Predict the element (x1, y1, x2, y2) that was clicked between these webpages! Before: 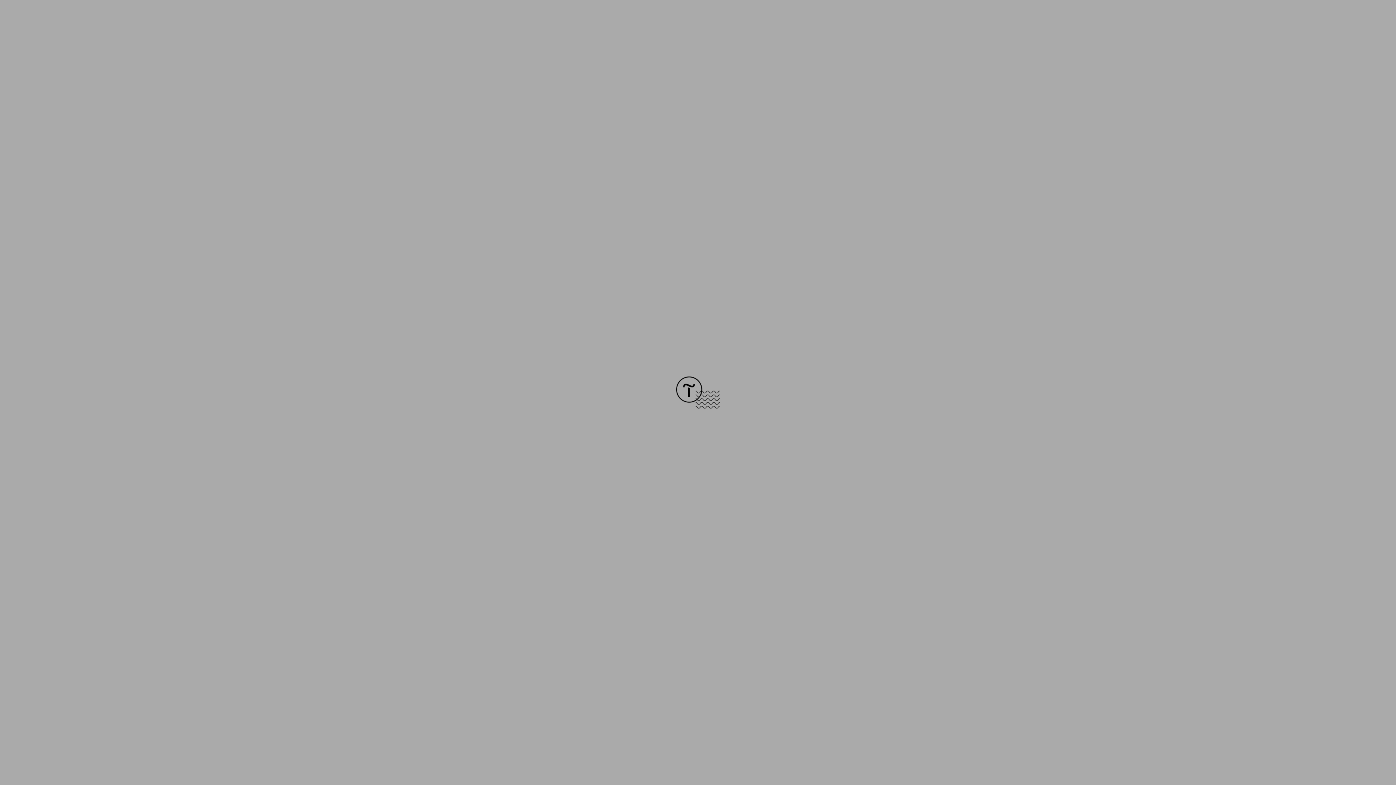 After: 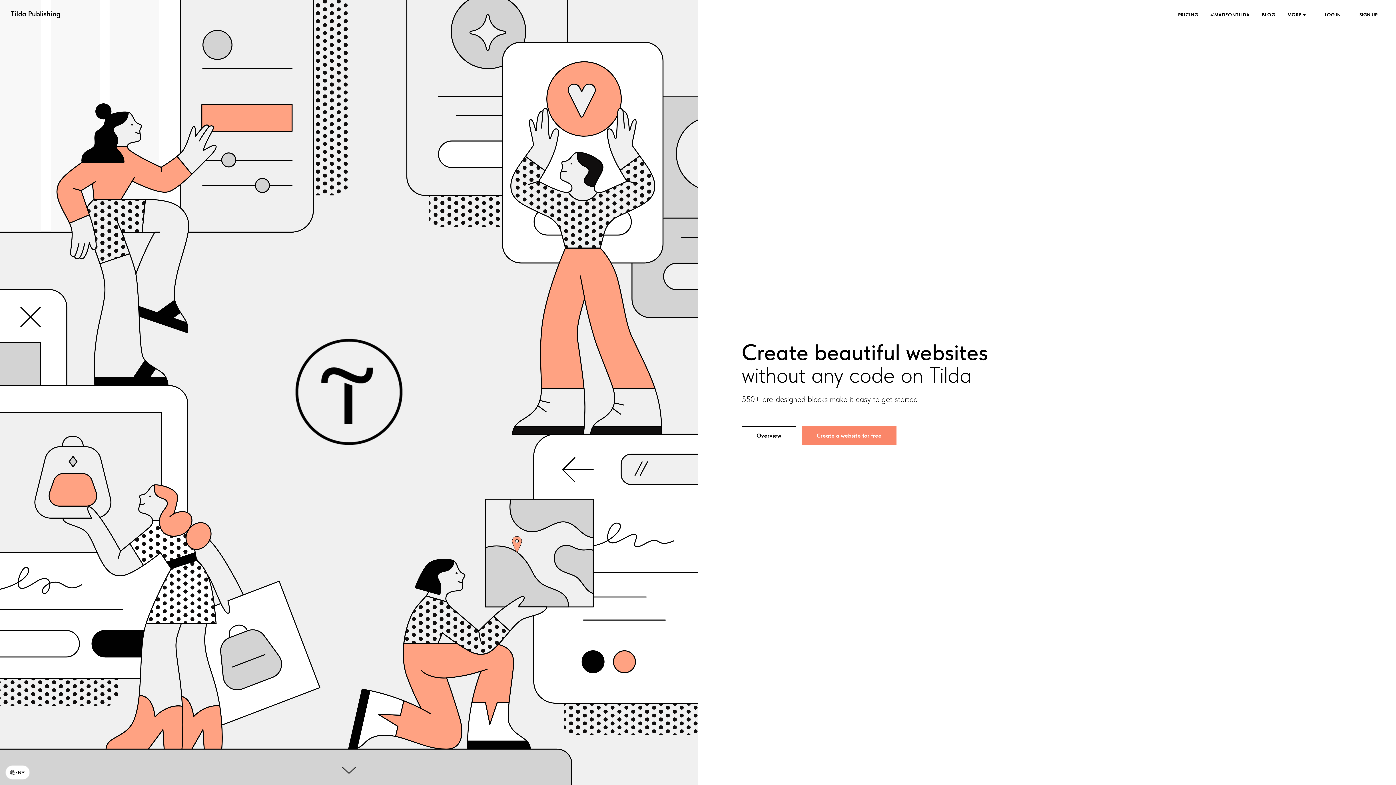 Action: bbox: (676, 403, 720, 409)